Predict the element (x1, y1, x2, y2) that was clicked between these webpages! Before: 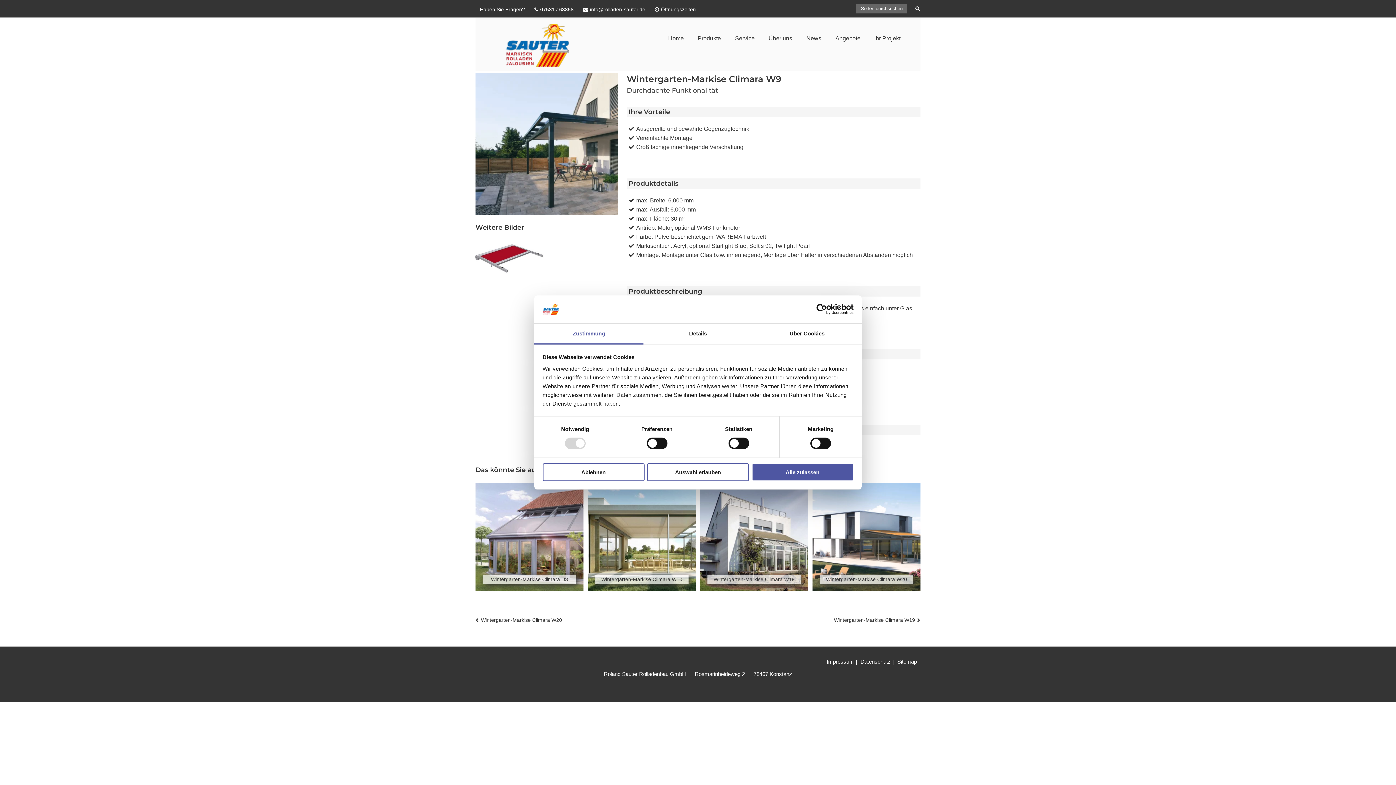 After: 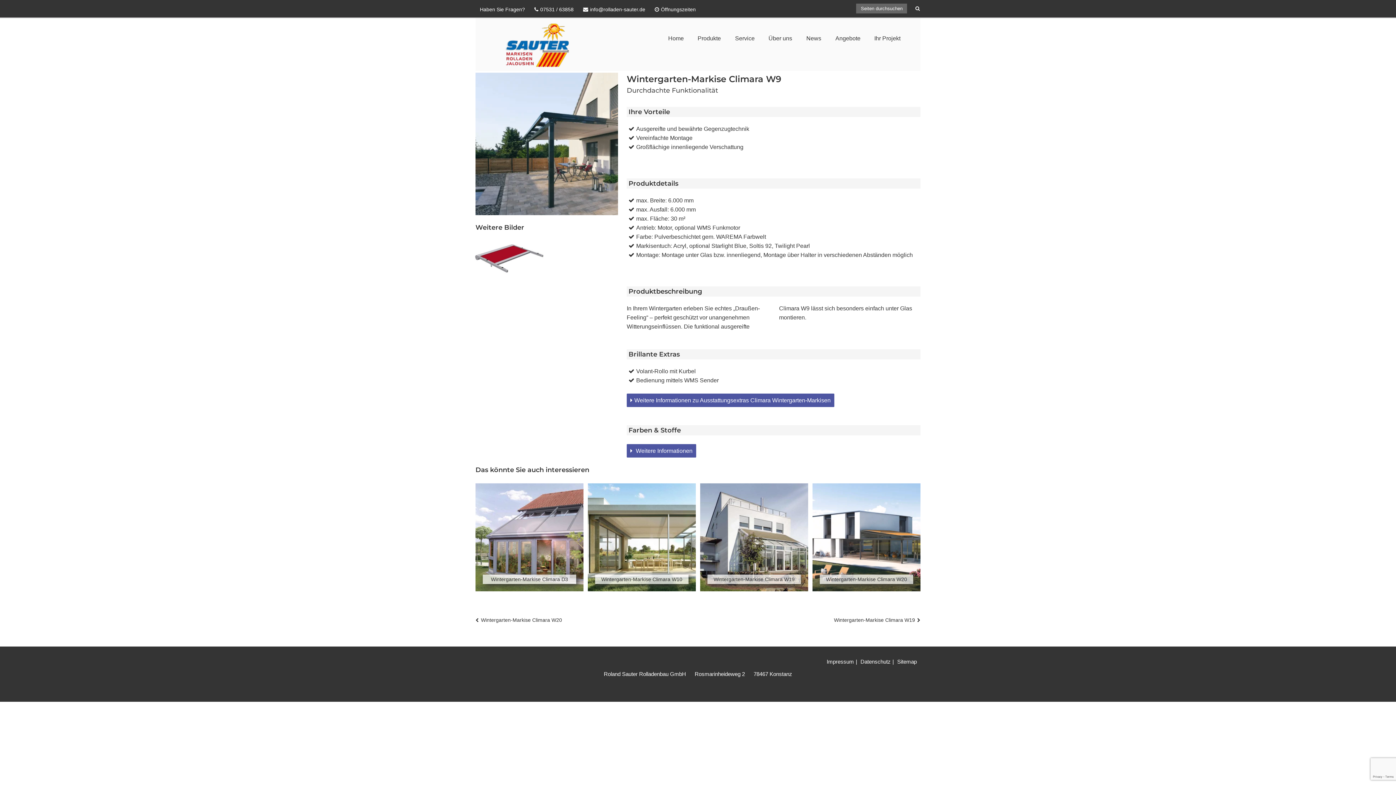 Action: label: Auswahl erlauben bbox: (647, 463, 749, 481)